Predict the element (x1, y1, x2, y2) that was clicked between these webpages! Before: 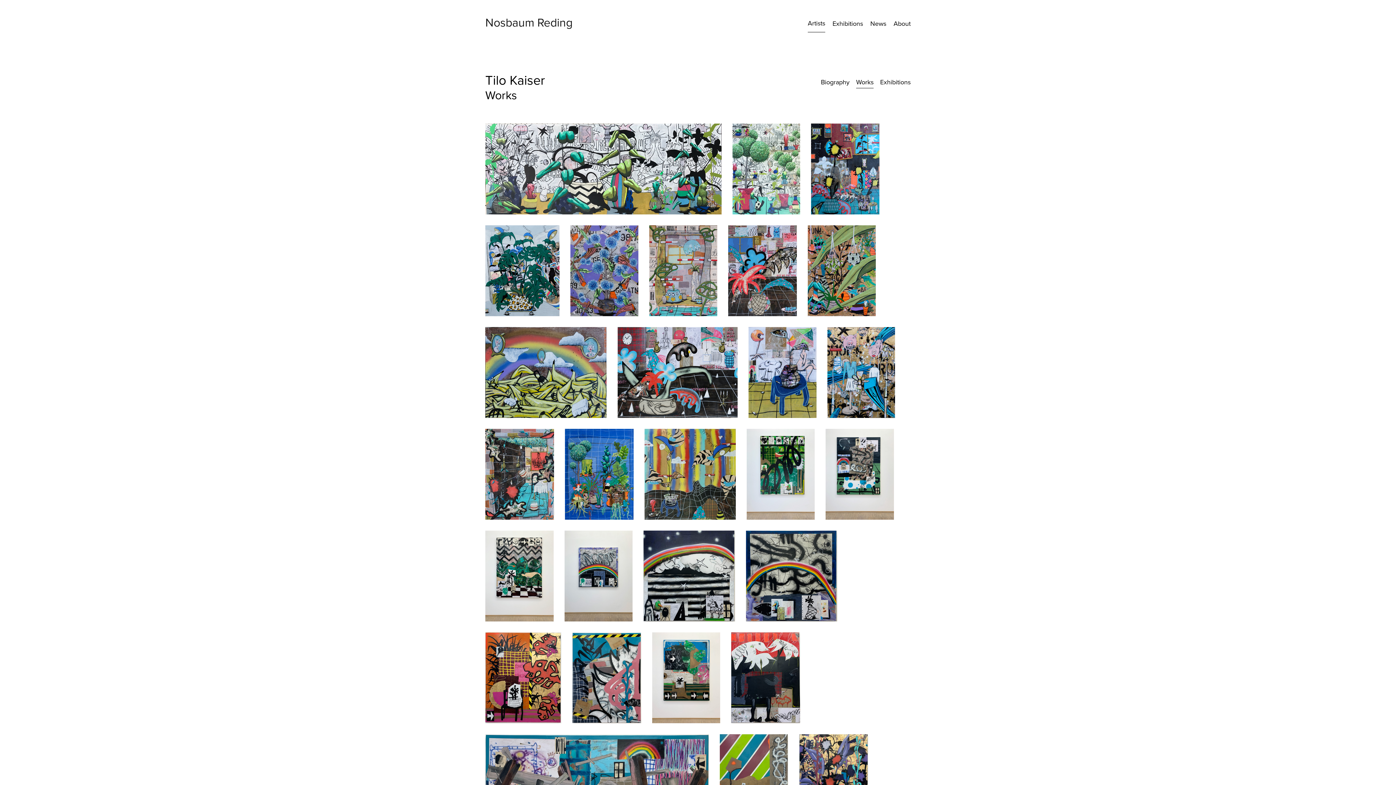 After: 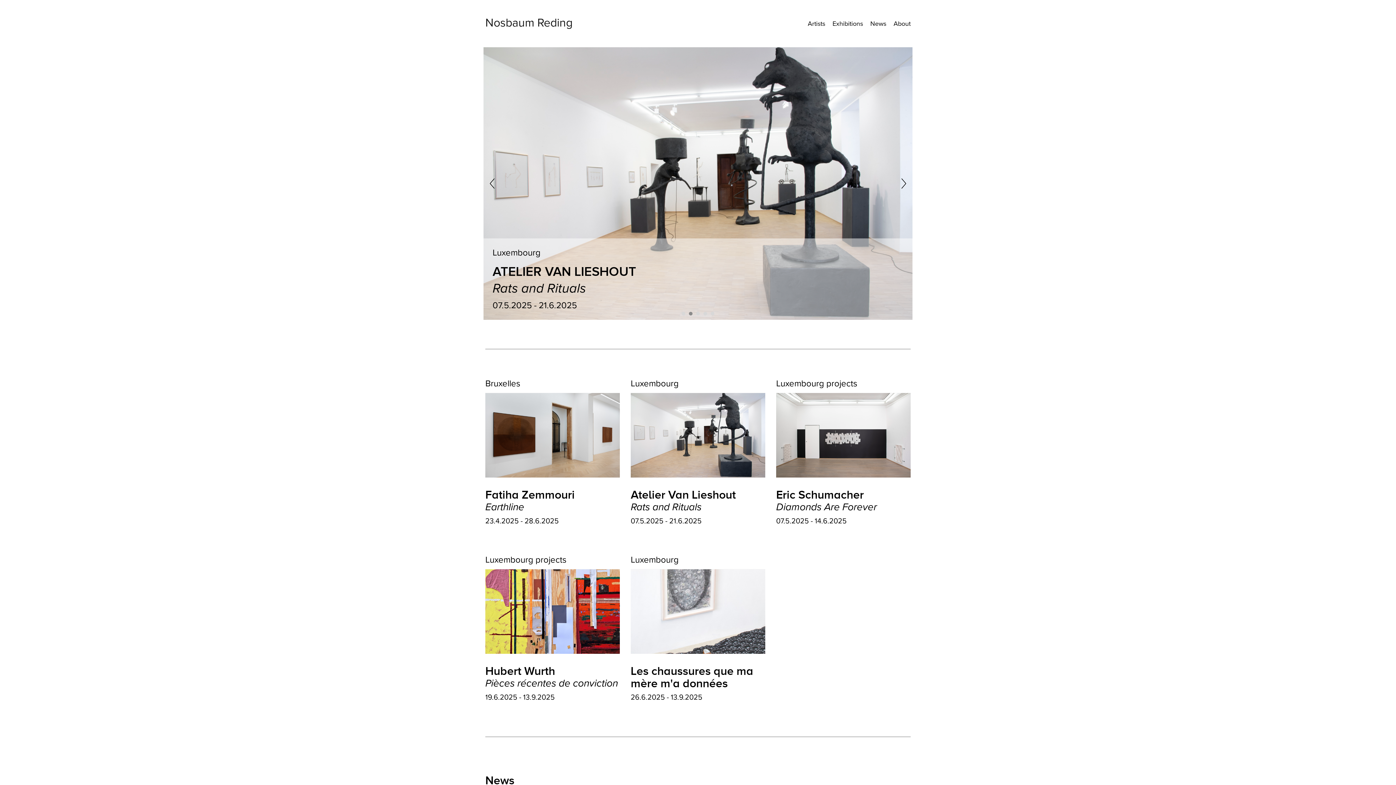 Action: label: Nosbaum Reding bbox: (485, 12, 572, 35)